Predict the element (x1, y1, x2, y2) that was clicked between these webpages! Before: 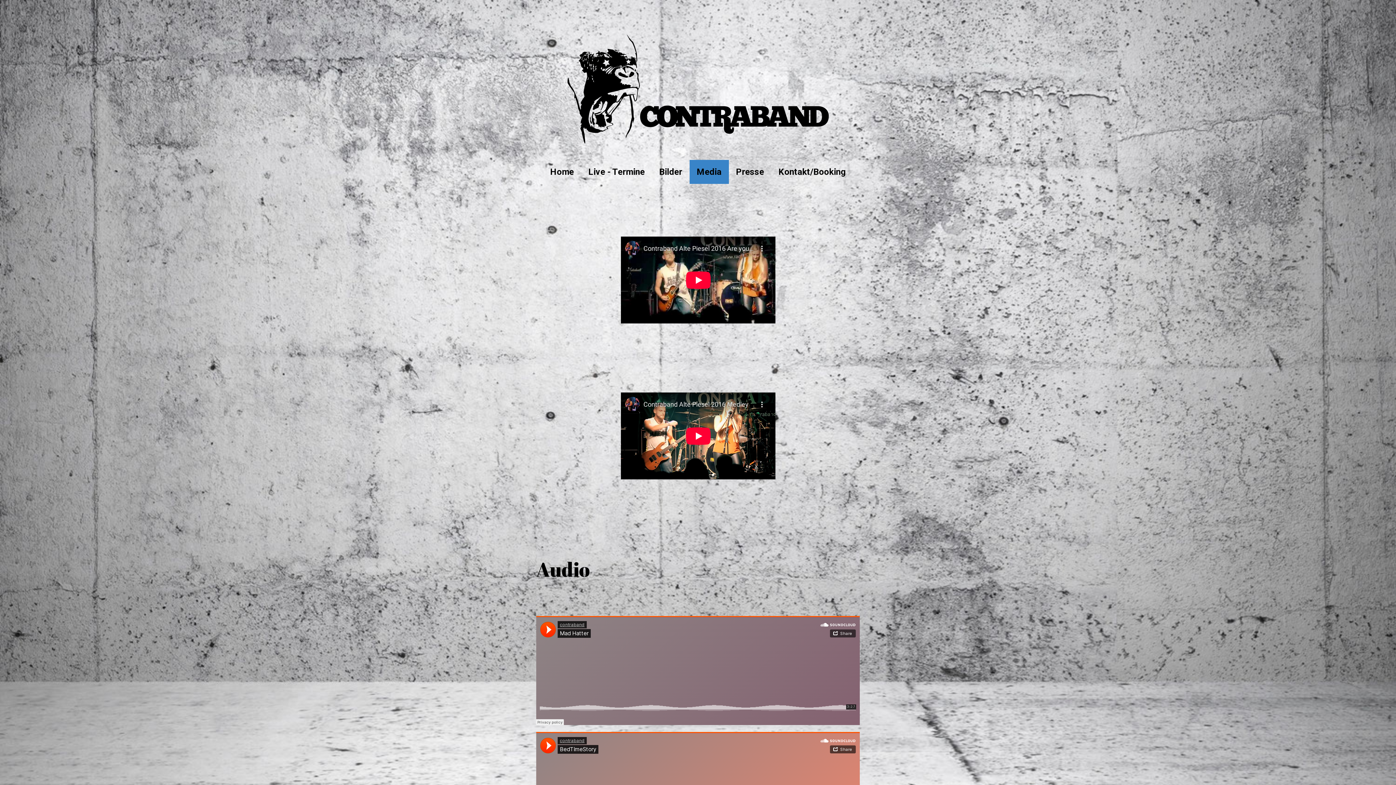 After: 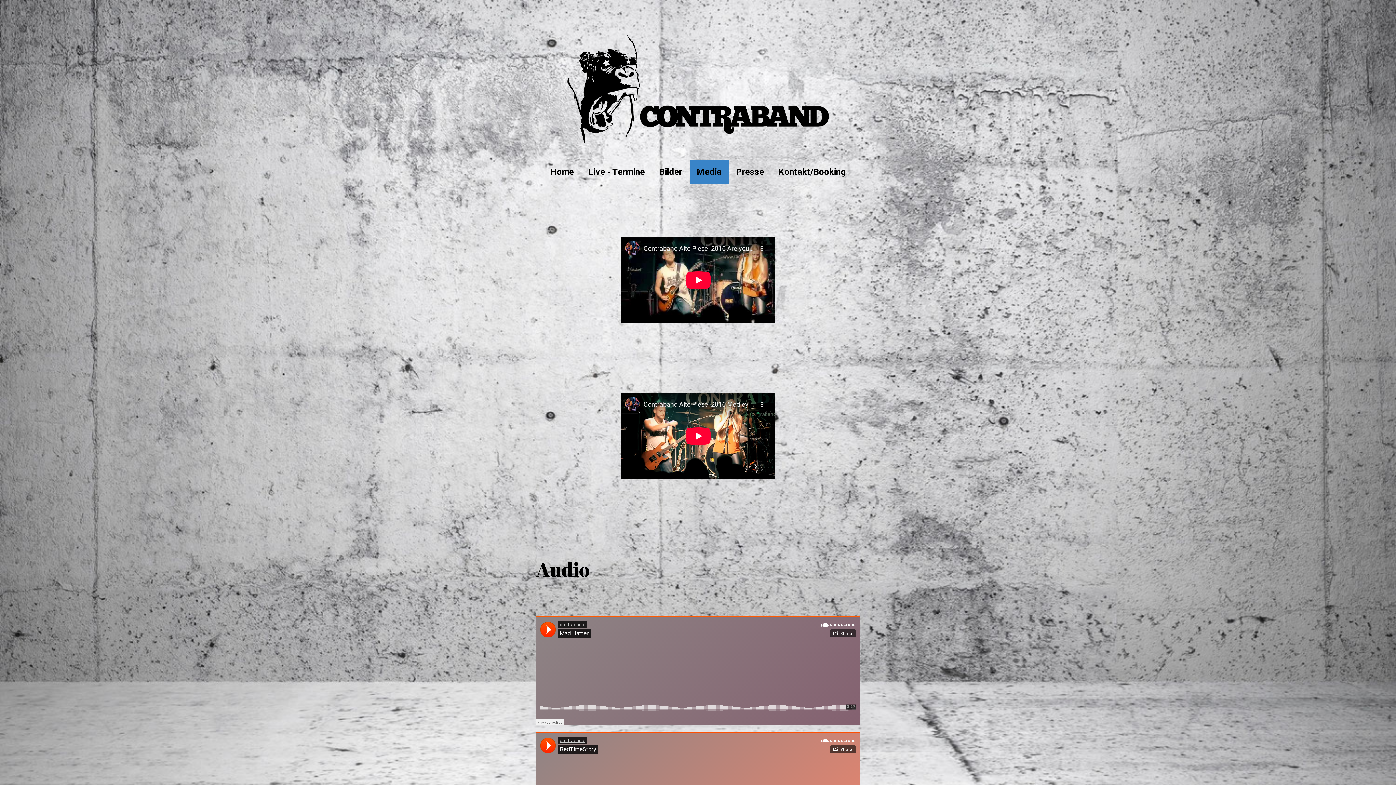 Action: bbox: (689, 159, 728, 183) label: Media